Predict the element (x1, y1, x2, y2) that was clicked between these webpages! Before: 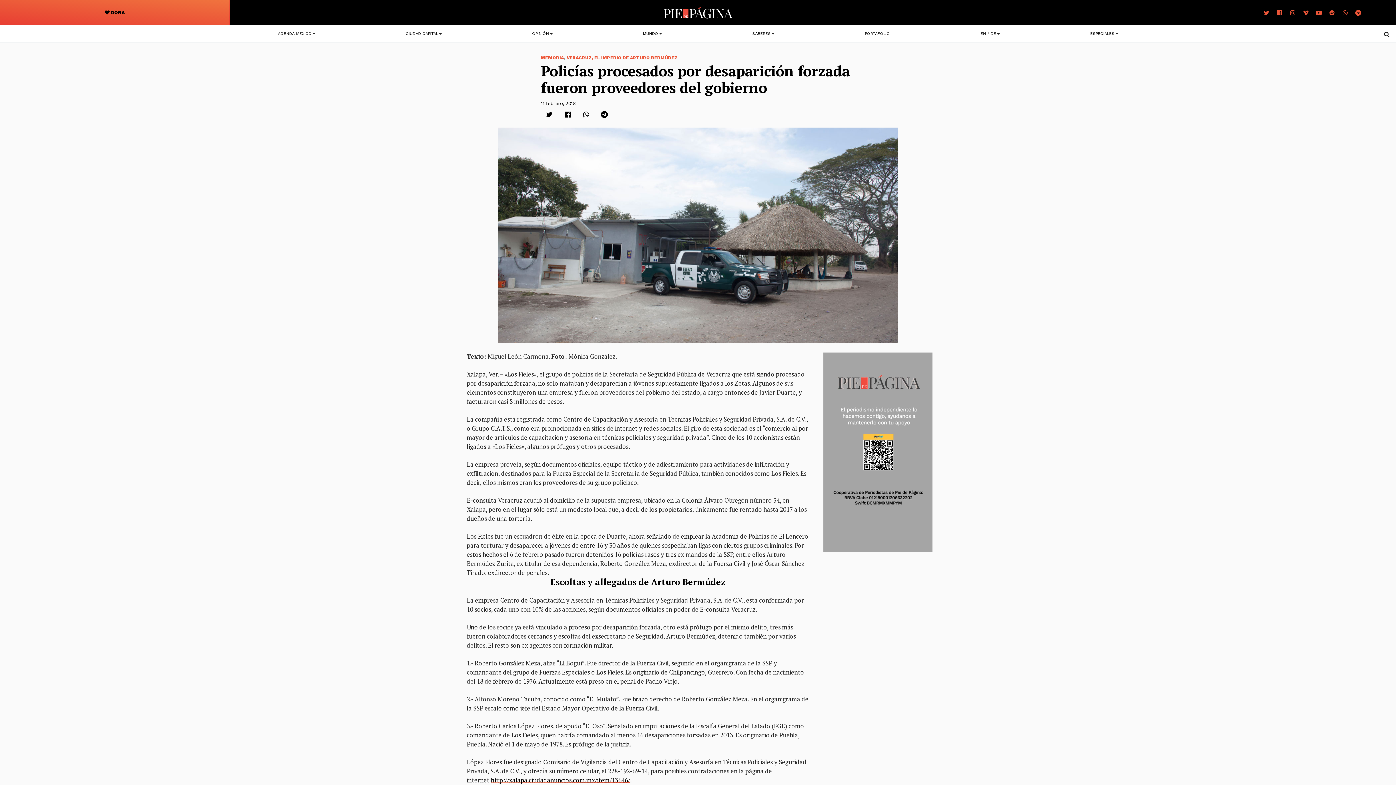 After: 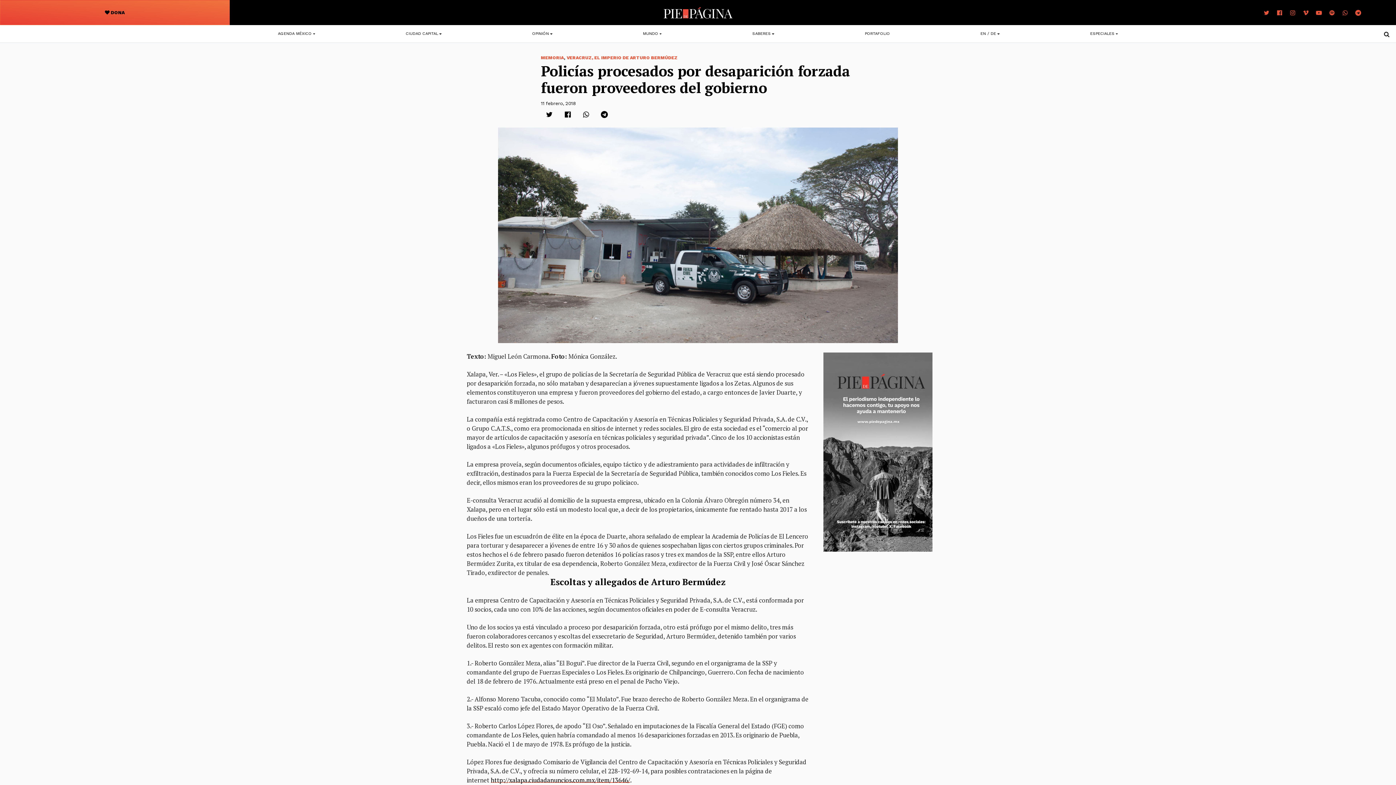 Action: label:   bbox: (541, 110, 559, 118)